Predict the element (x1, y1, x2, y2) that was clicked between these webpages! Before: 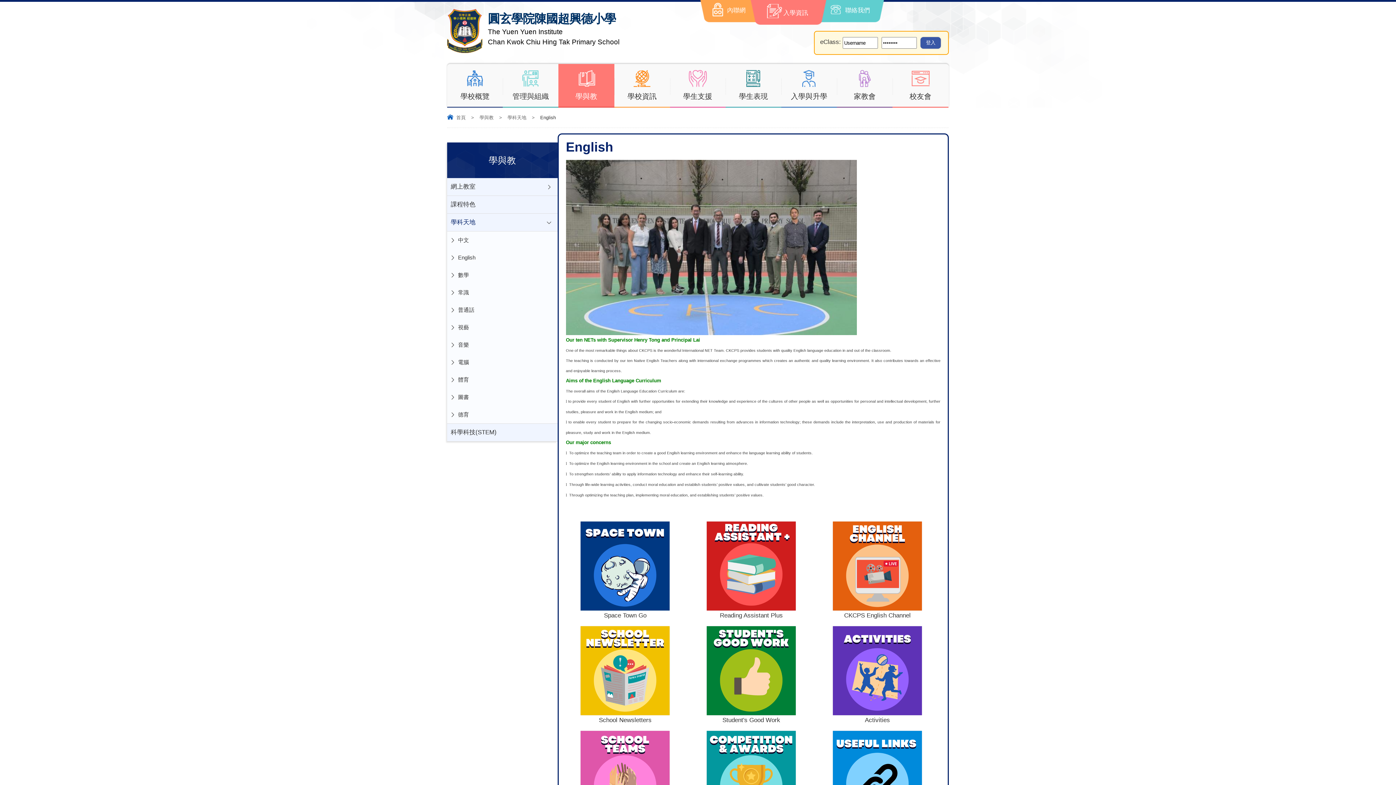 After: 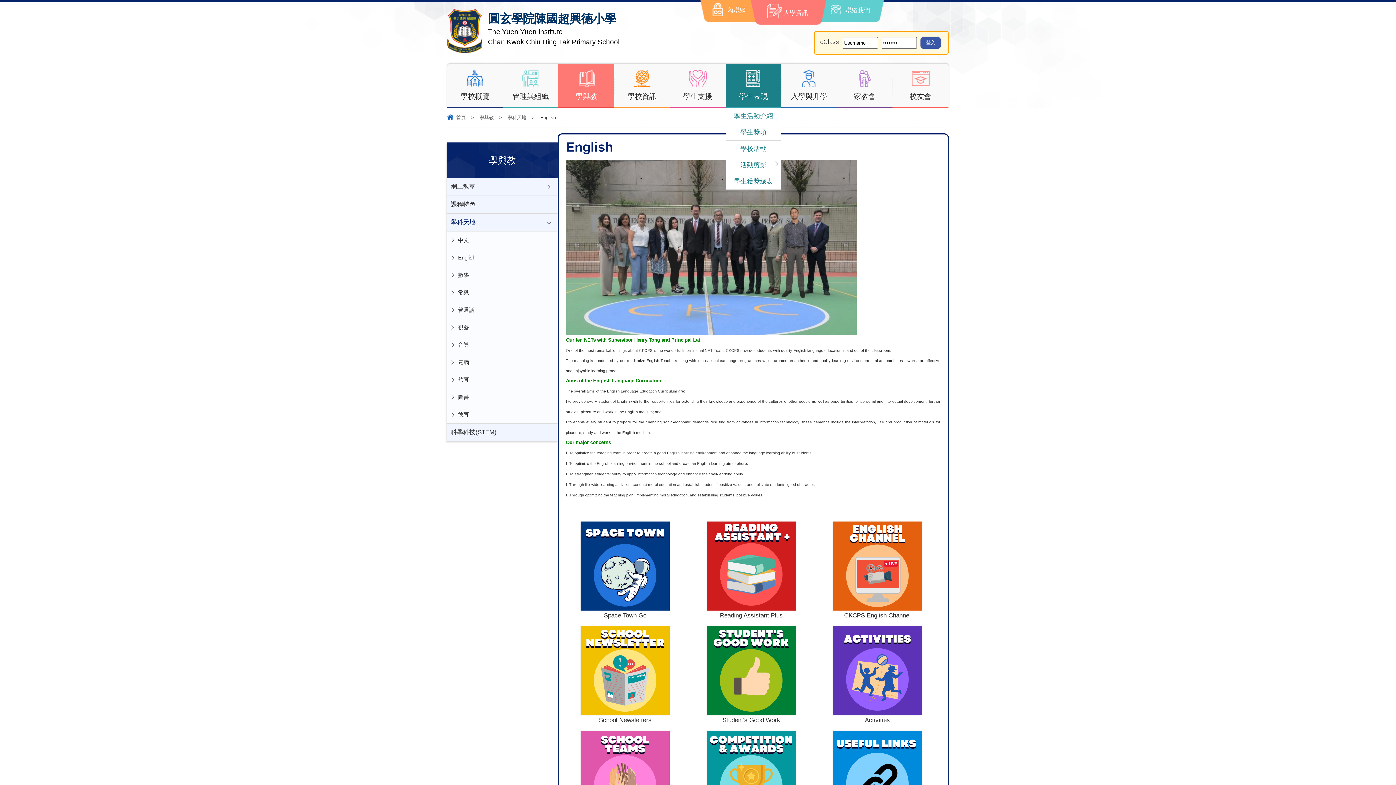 Action: label: 學生表現 bbox: (725, 64, 781, 107)